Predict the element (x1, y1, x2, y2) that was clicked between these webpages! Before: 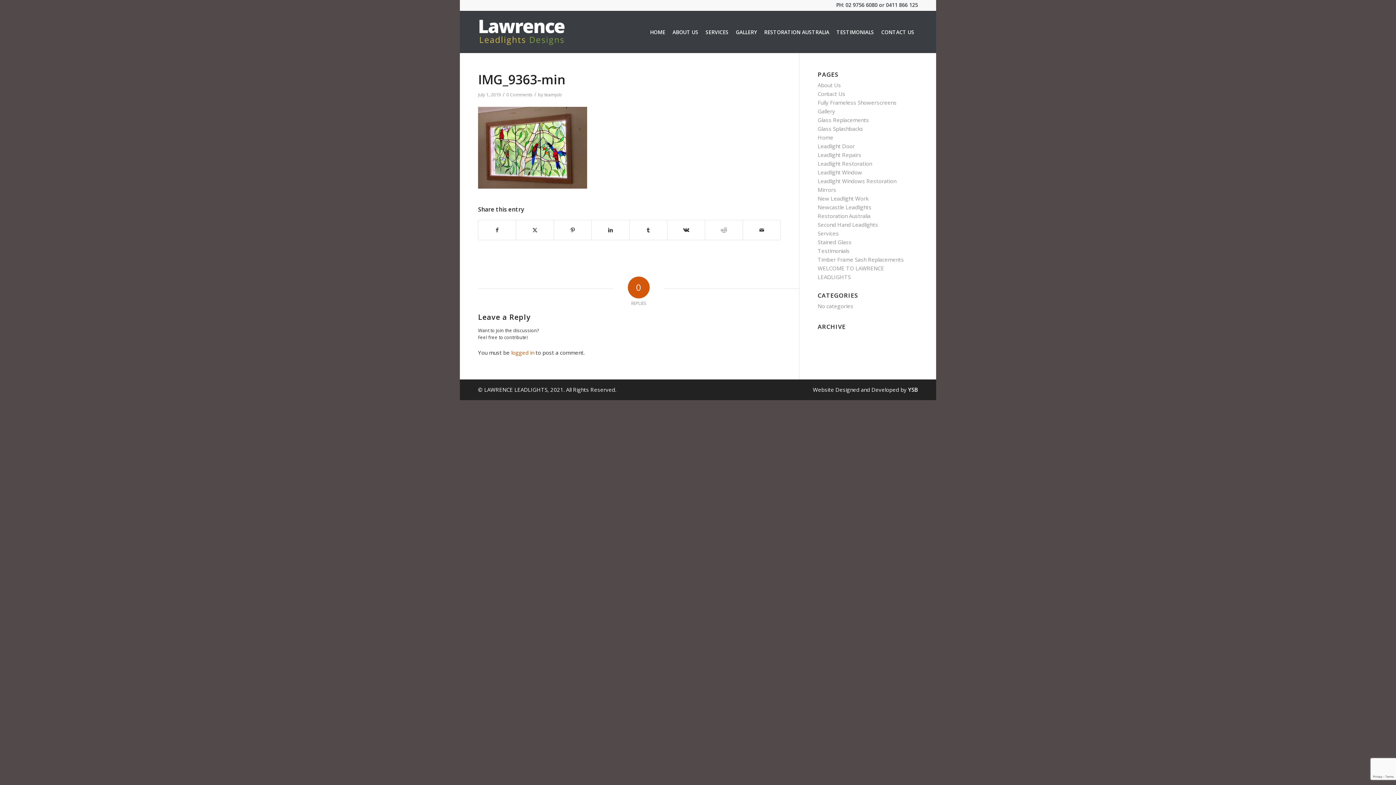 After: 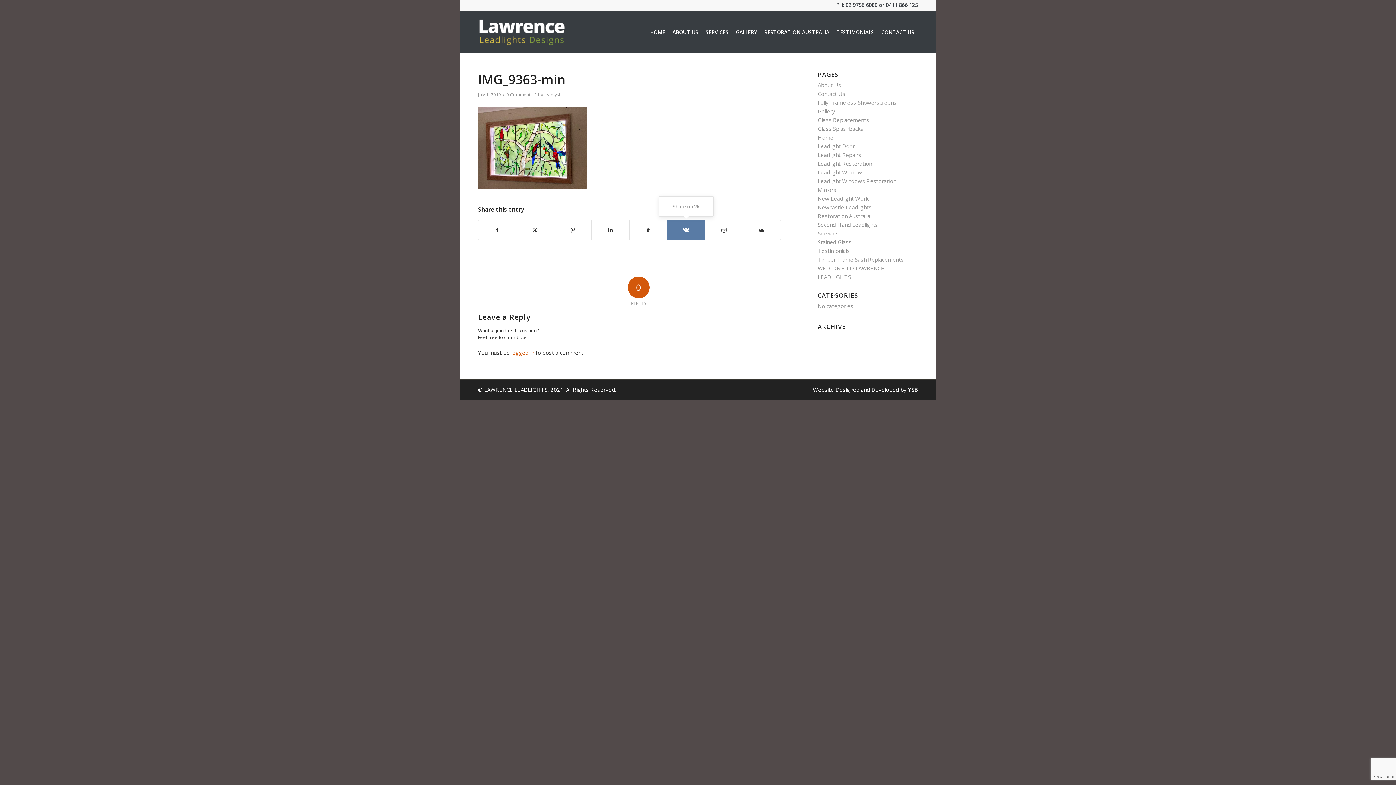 Action: bbox: (667, 220, 705, 239) label: Share on Vk